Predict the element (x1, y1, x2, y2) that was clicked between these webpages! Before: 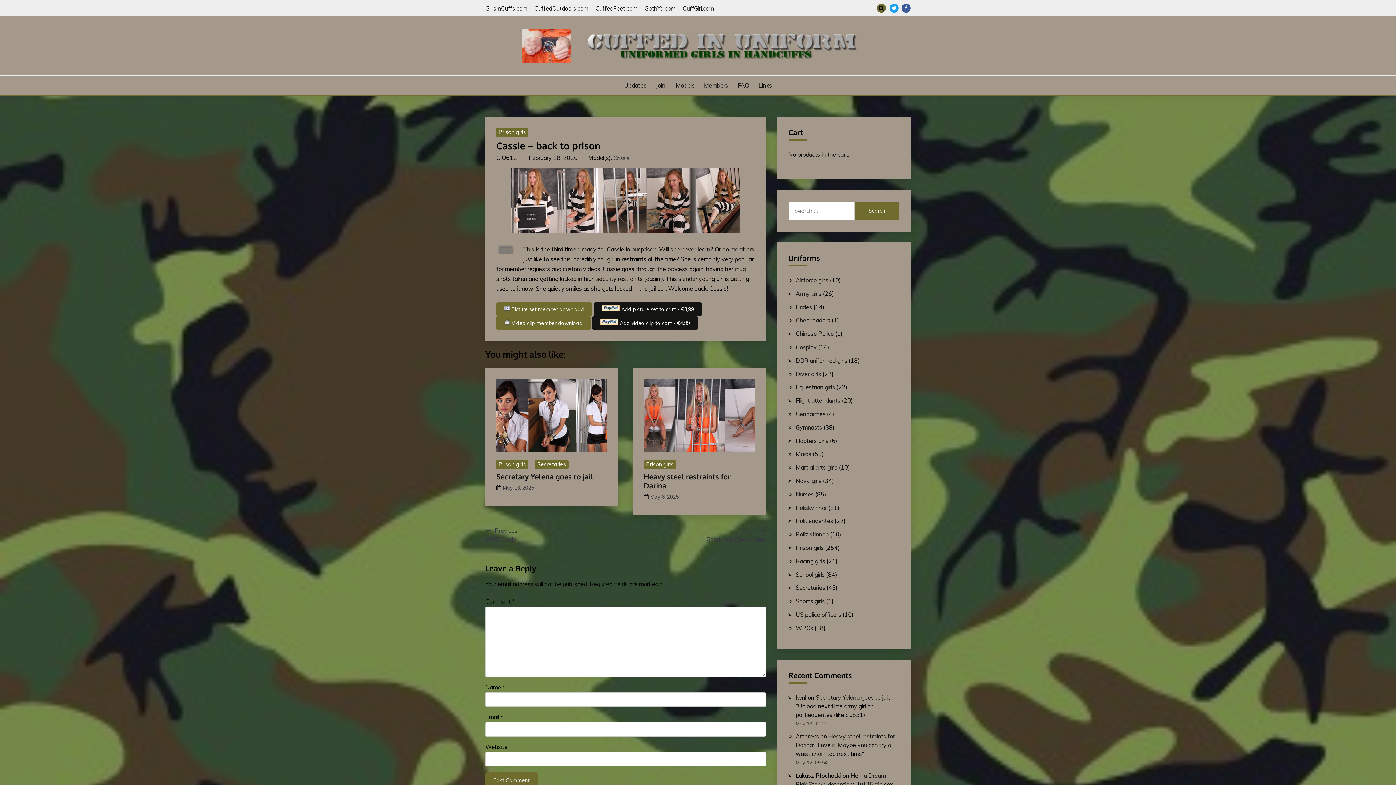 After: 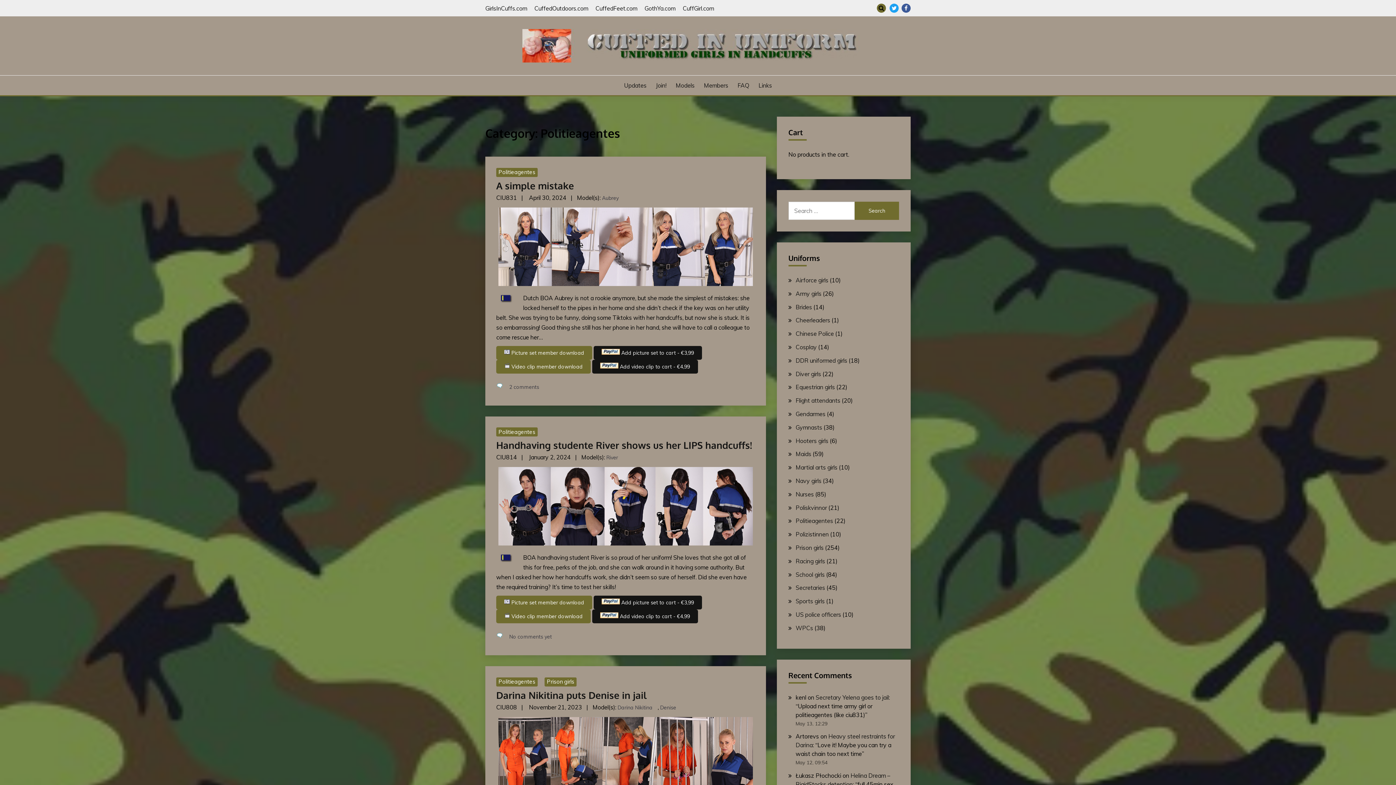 Action: label: Politieagentes bbox: (795, 517, 833, 524)